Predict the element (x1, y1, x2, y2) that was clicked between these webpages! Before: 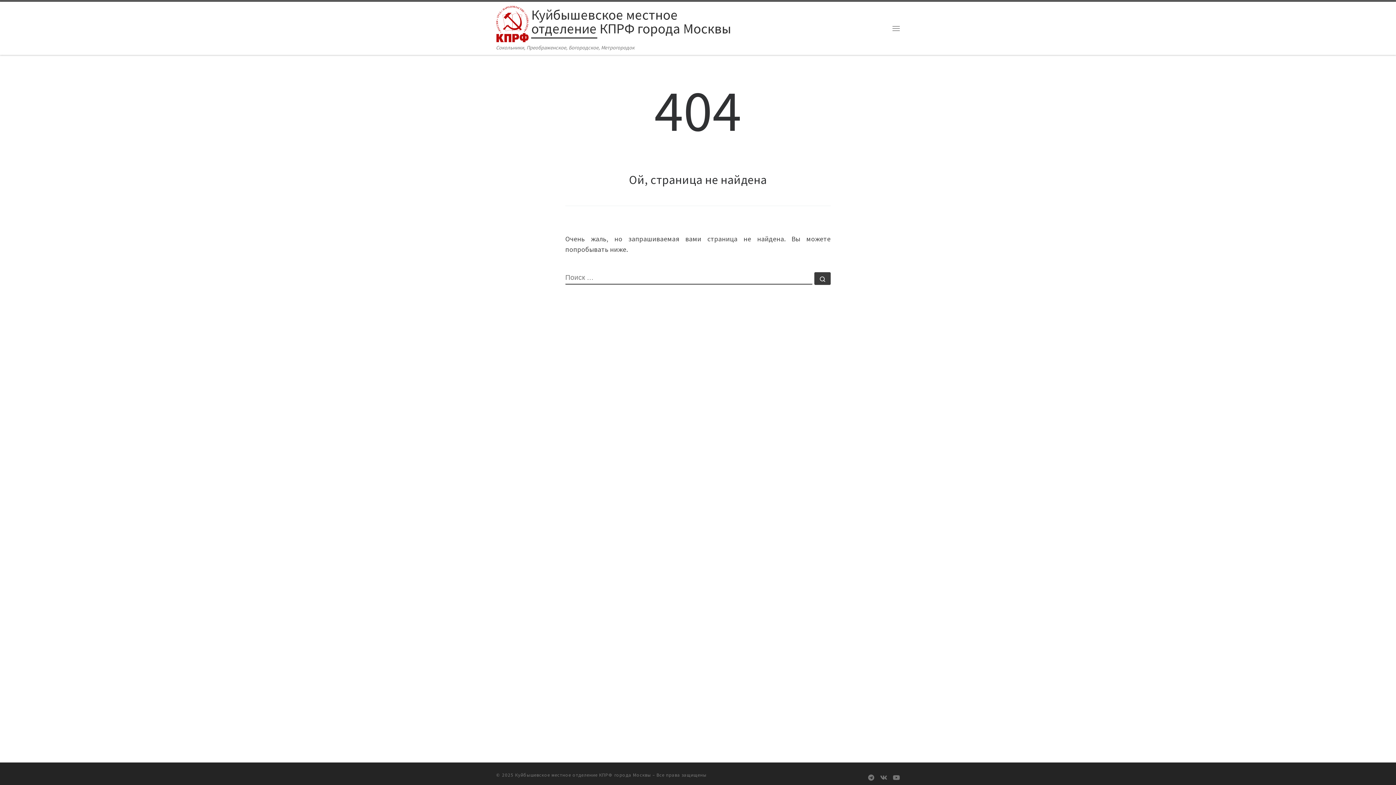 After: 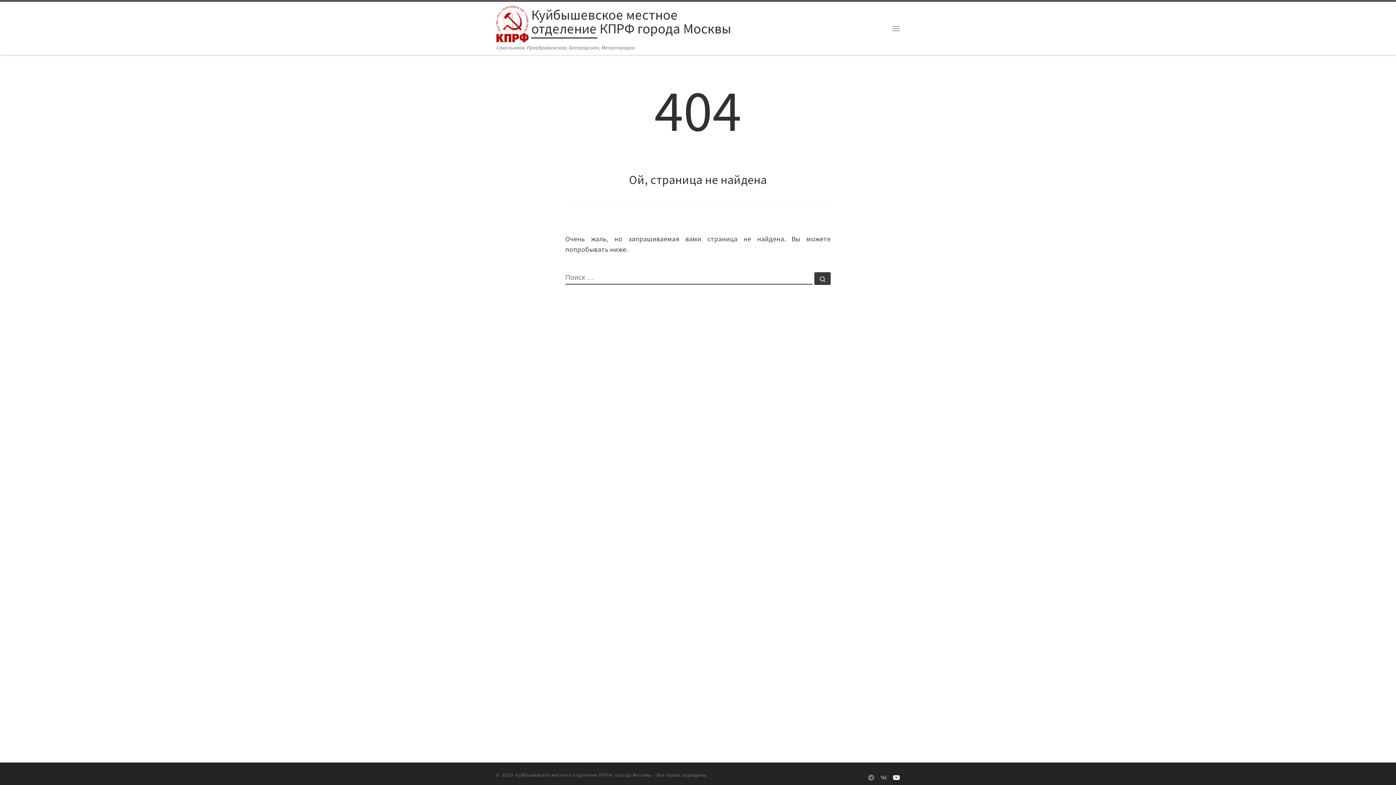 Action: bbox: (893, 773, 900, 783) label: Подпишитесь на нас в Youtube